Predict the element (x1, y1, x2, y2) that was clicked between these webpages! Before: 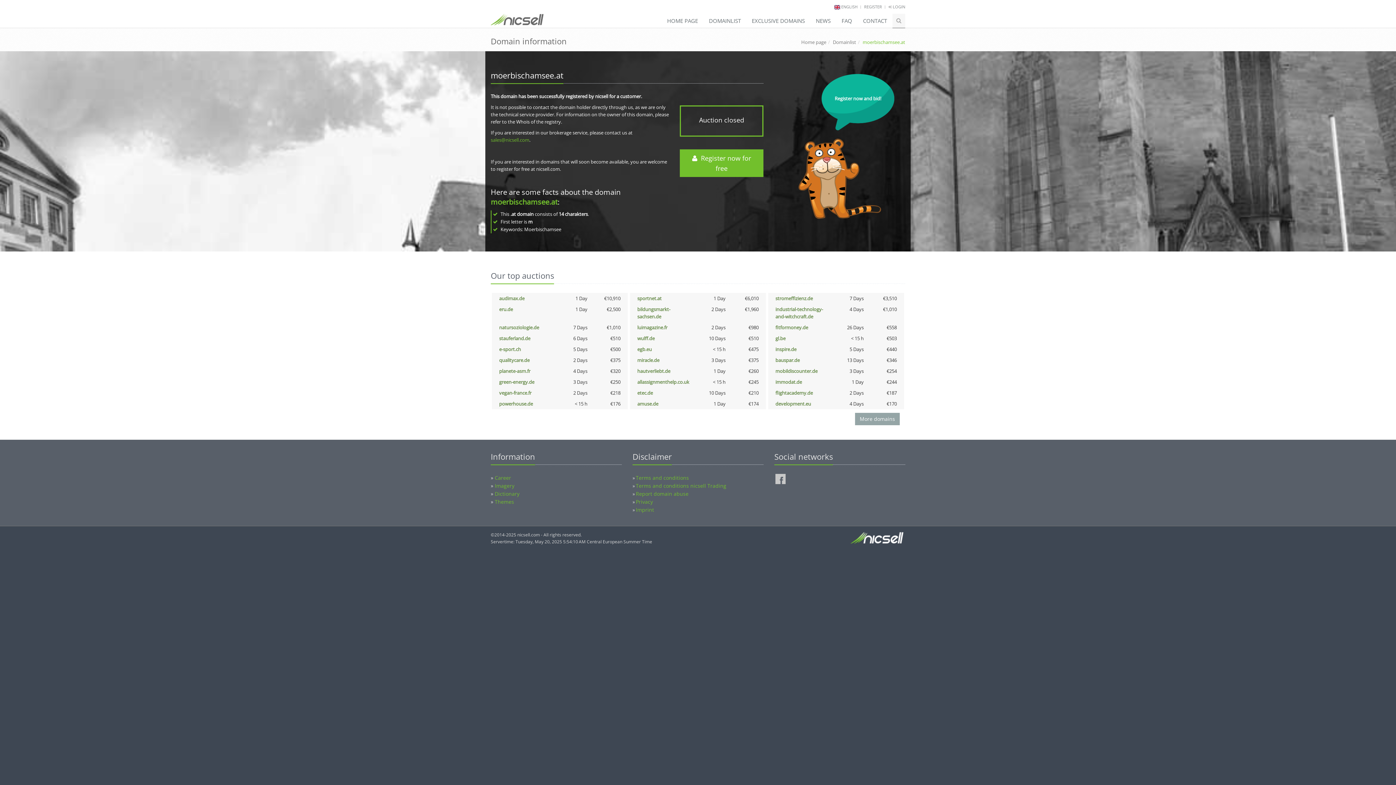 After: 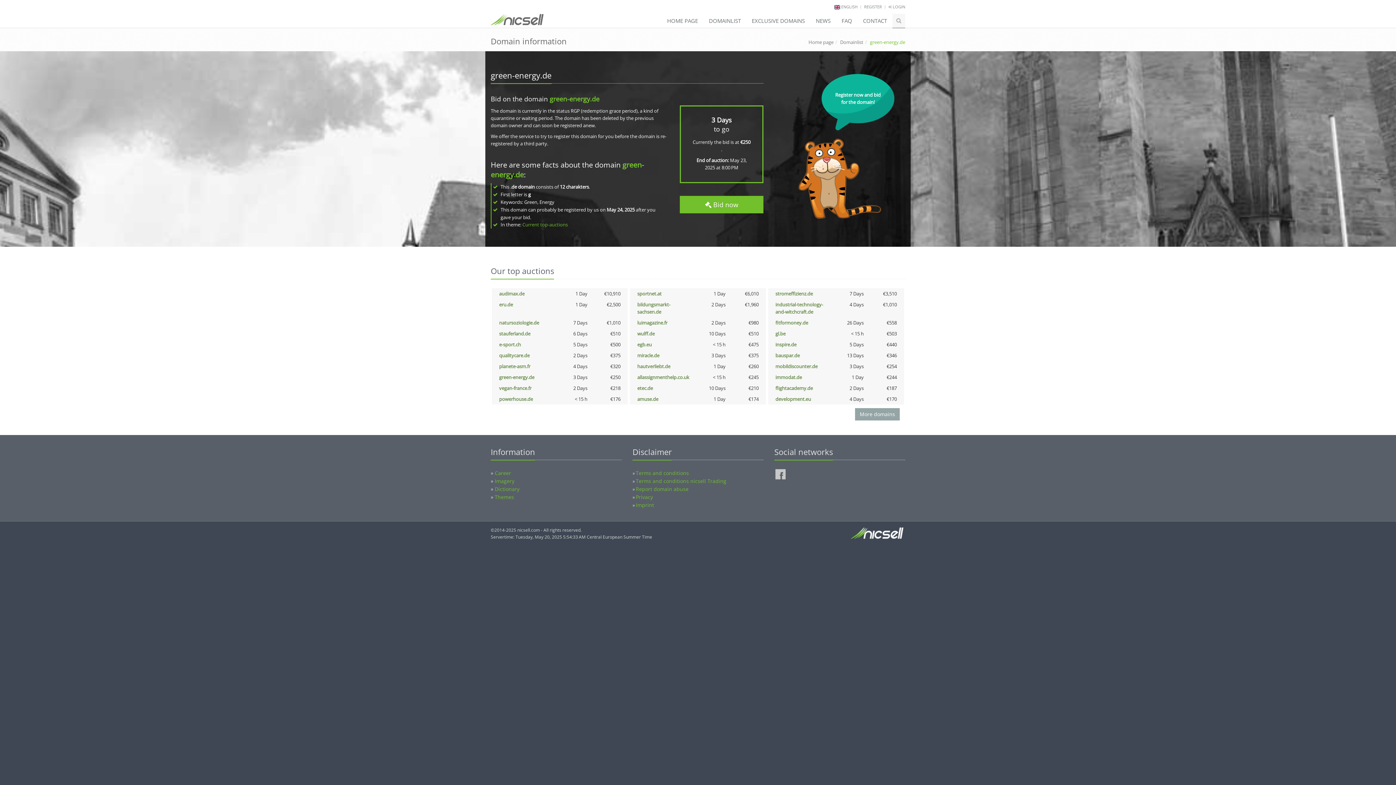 Action: bbox: (499, 378, 534, 385) label: green-energy.de